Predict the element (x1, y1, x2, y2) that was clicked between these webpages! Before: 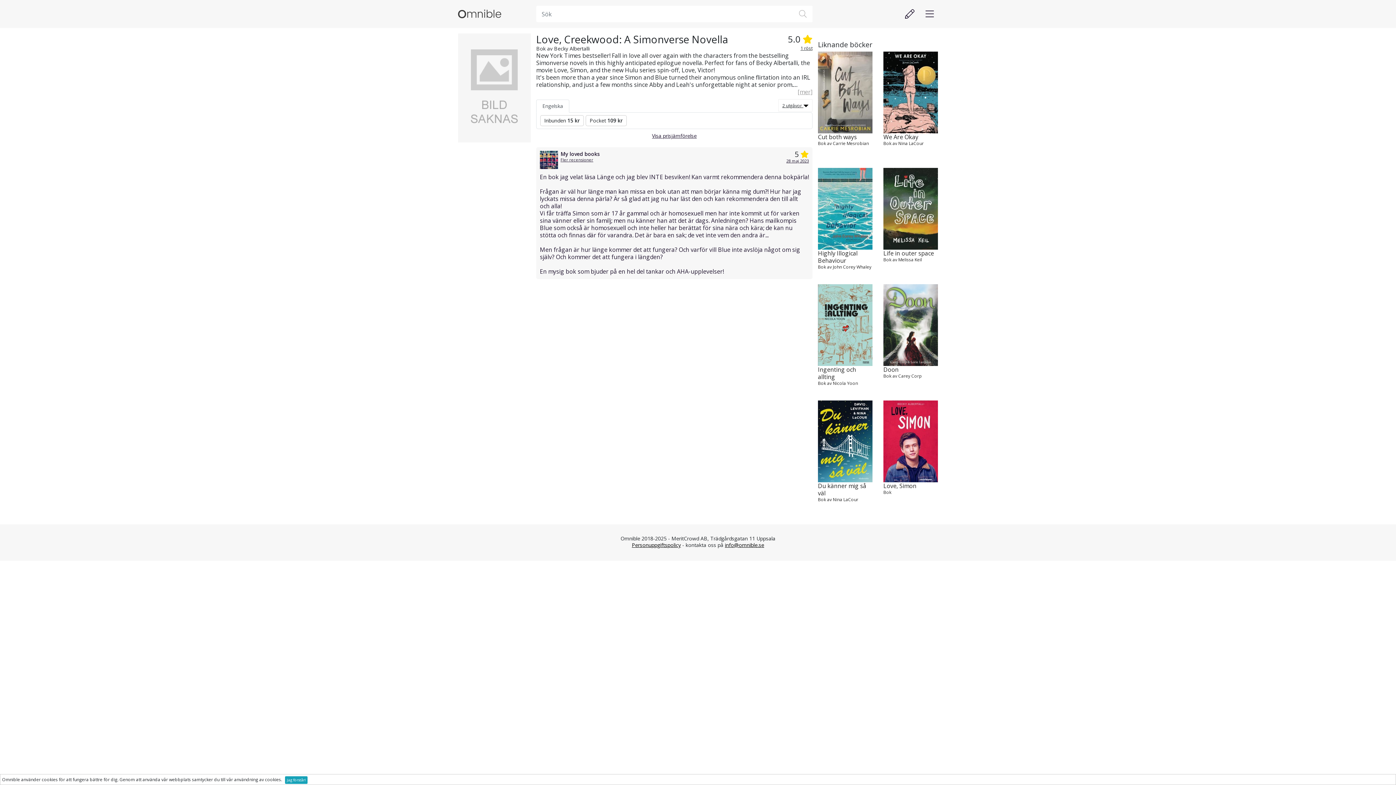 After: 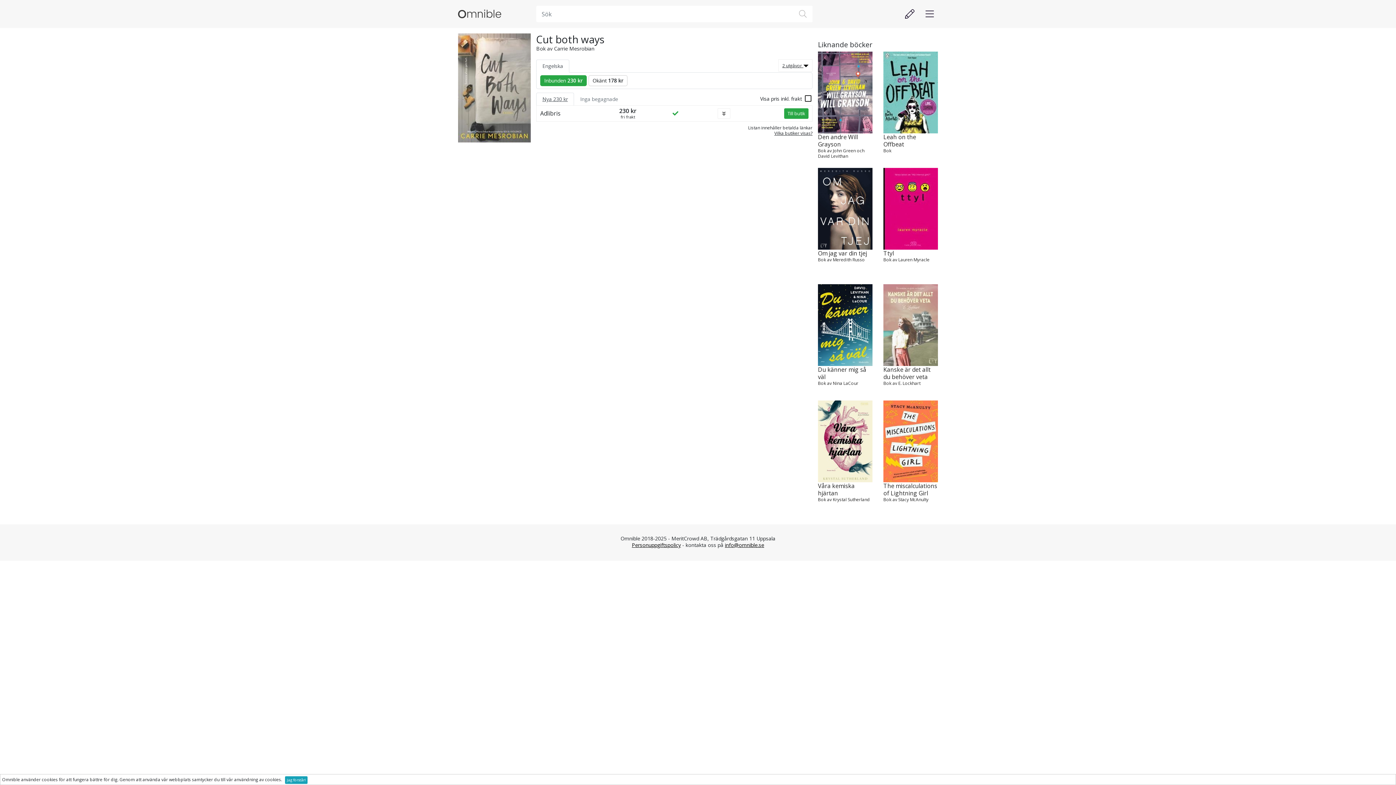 Action: bbox: (818, 140, 872, 146) label: Bok av Carrie Mesrobian